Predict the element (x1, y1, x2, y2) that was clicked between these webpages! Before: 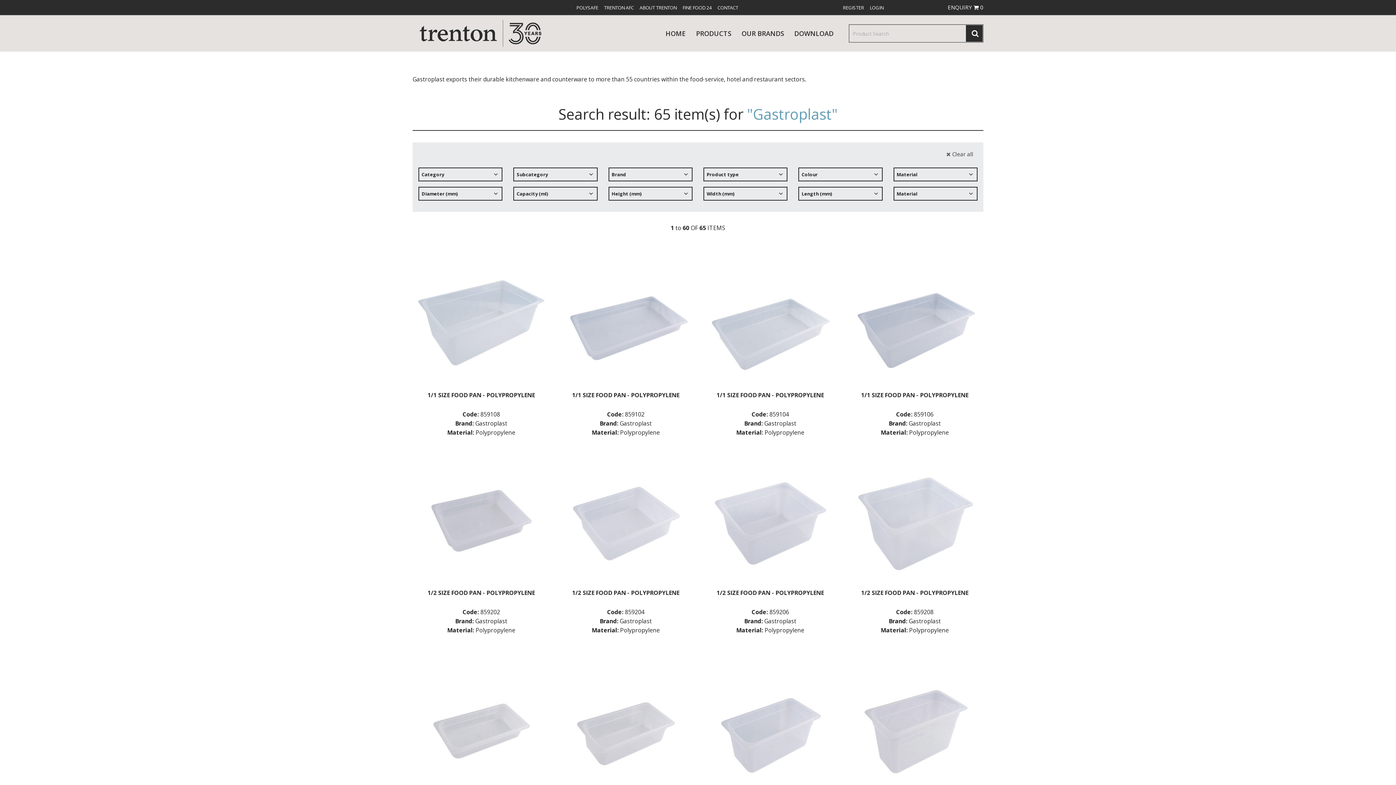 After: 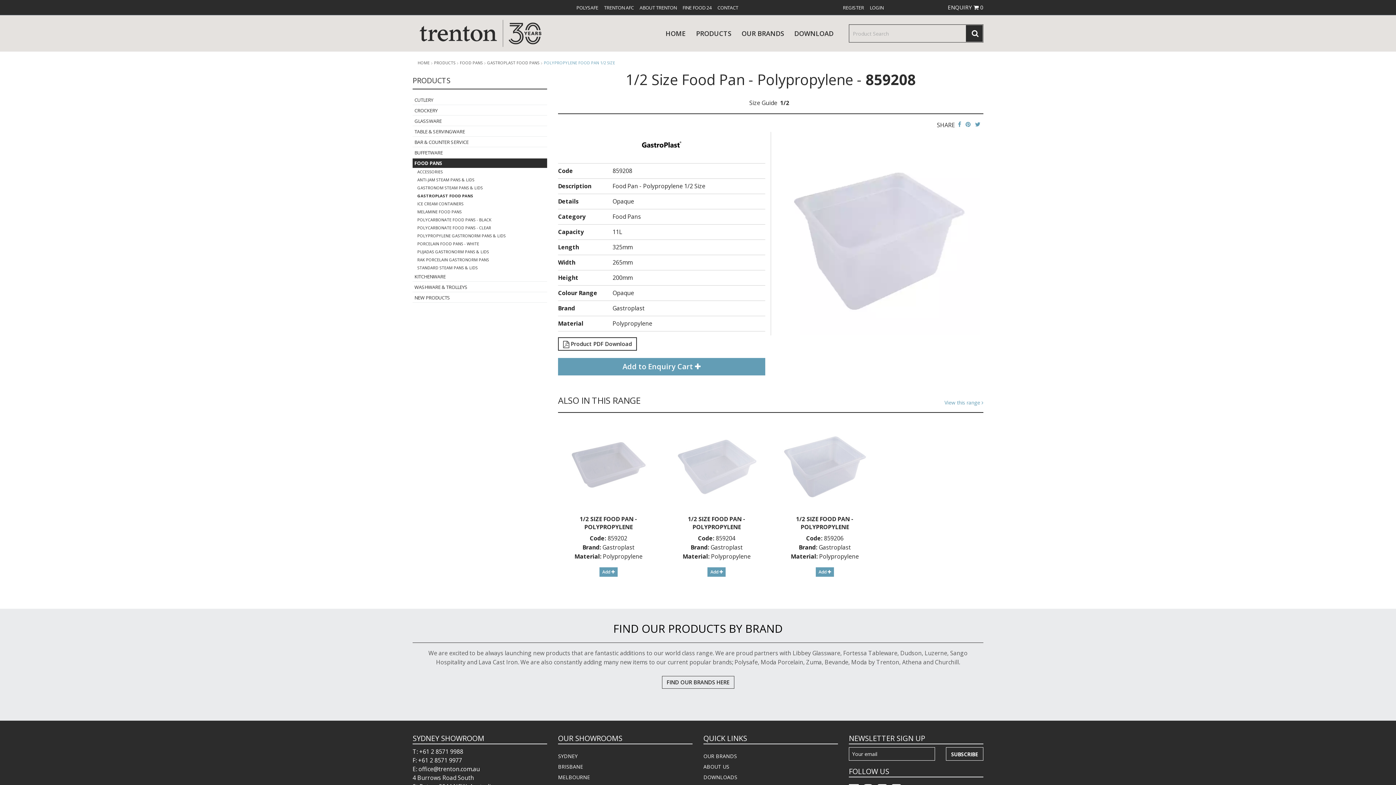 Action: bbox: (846, 588, 983, 604) label: 1/2 SIZE FOOD PAN - POLYPROPYLENE